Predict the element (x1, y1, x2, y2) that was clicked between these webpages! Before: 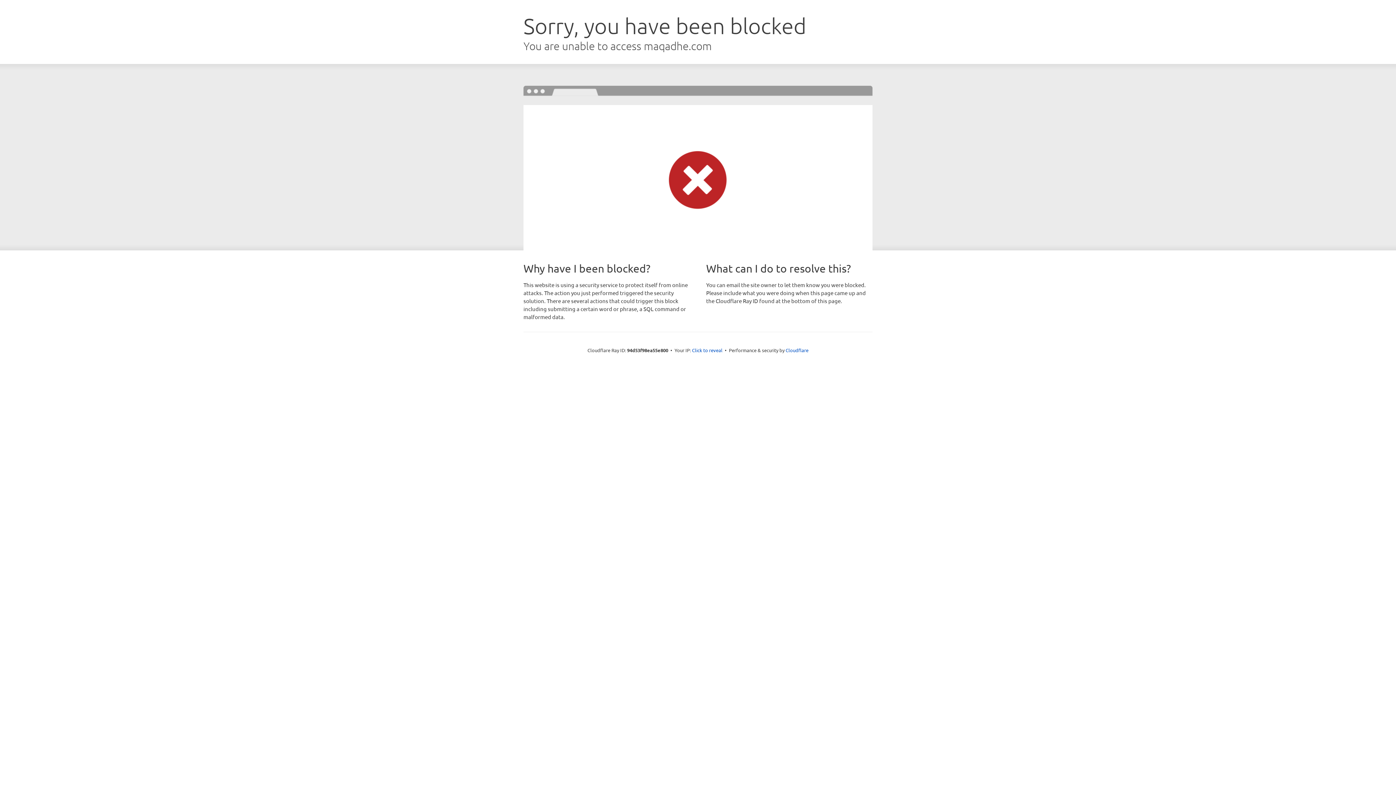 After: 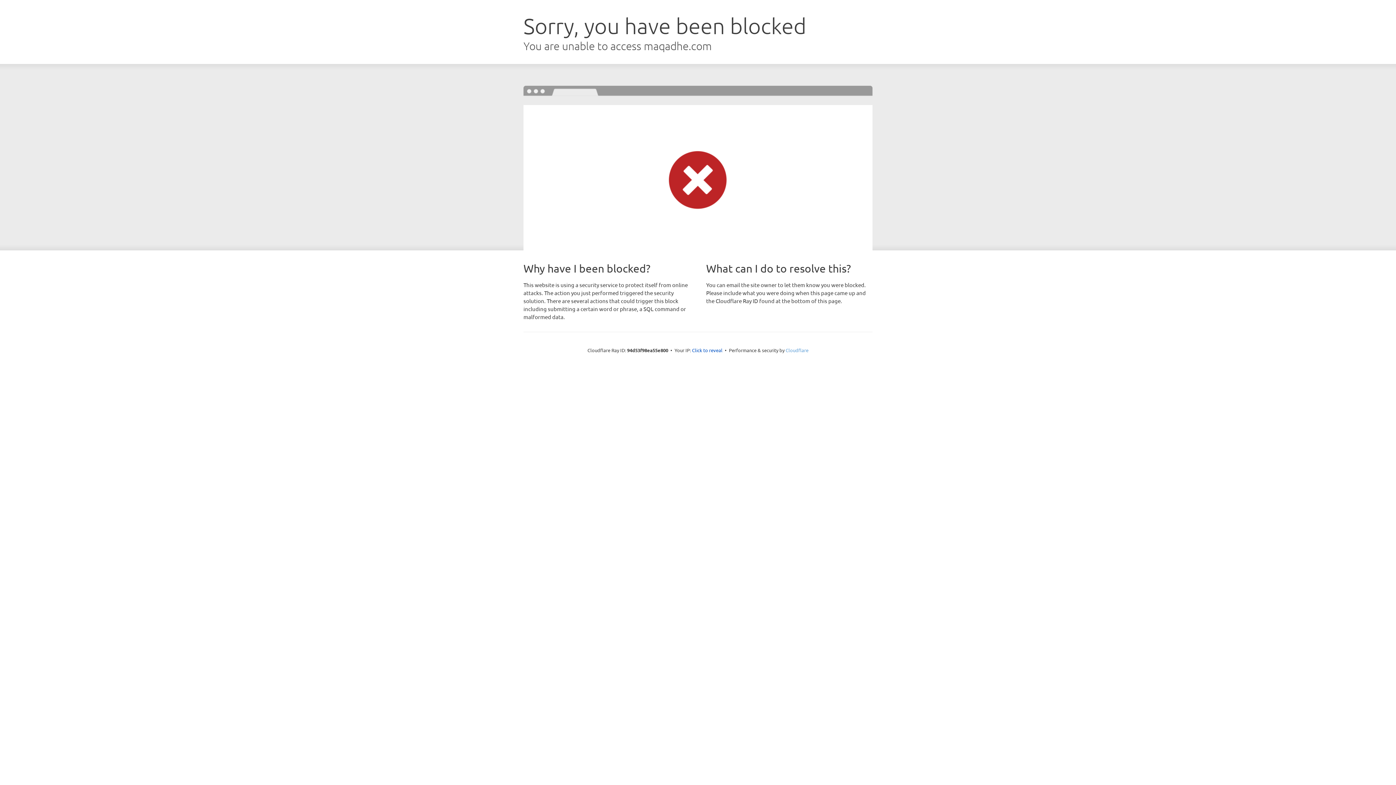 Action: bbox: (785, 347, 808, 353) label: Cloudflare